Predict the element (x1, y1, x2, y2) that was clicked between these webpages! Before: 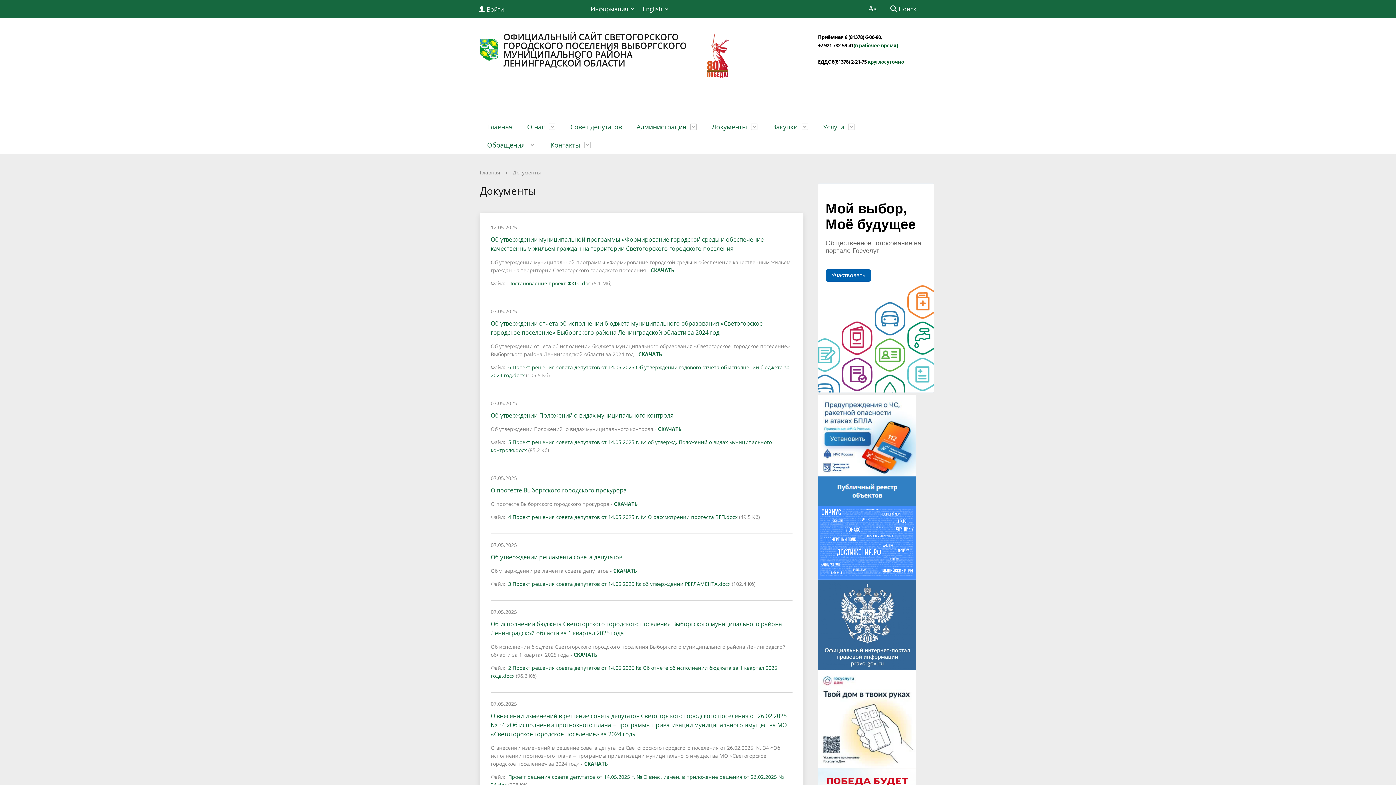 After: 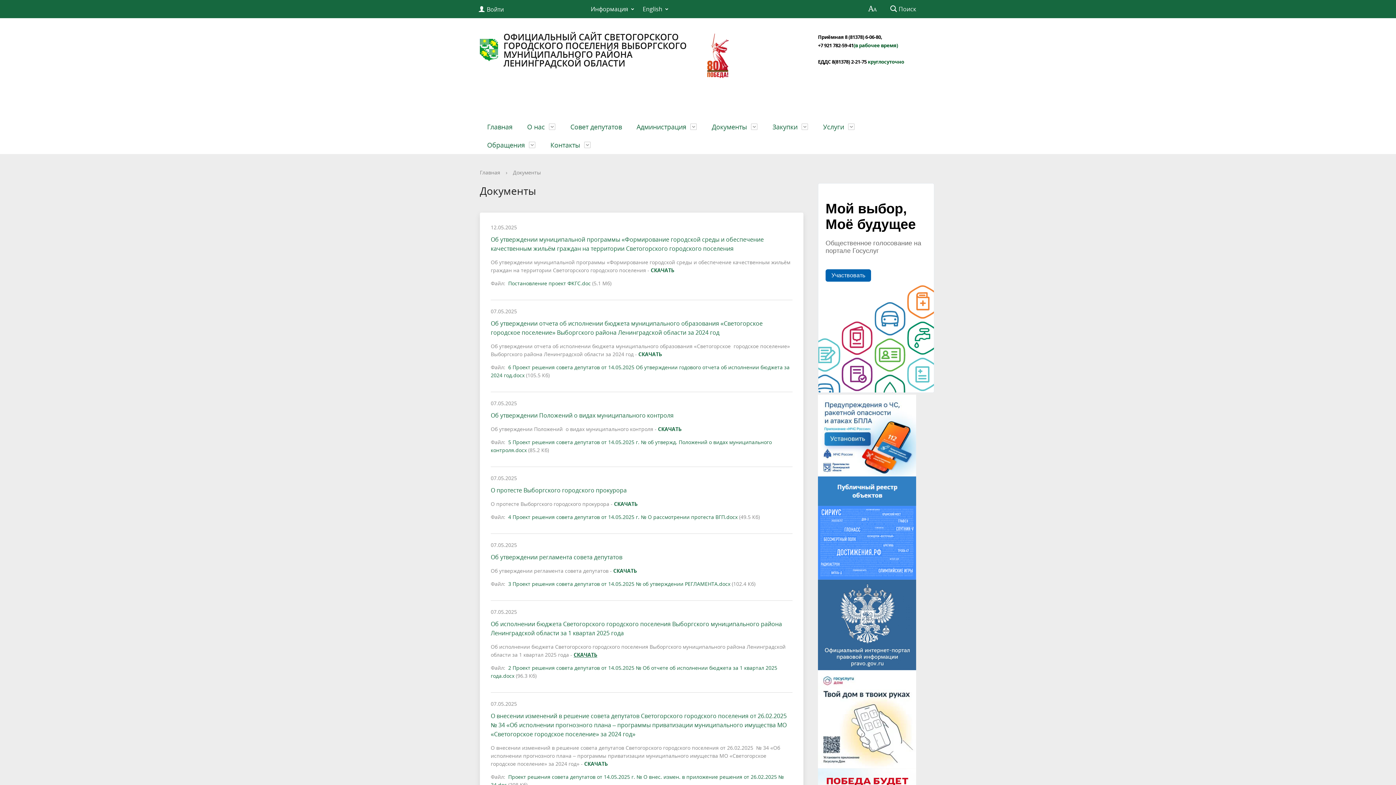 Action: bbox: (573, 651, 597, 658) label: СКАЧАТЬ